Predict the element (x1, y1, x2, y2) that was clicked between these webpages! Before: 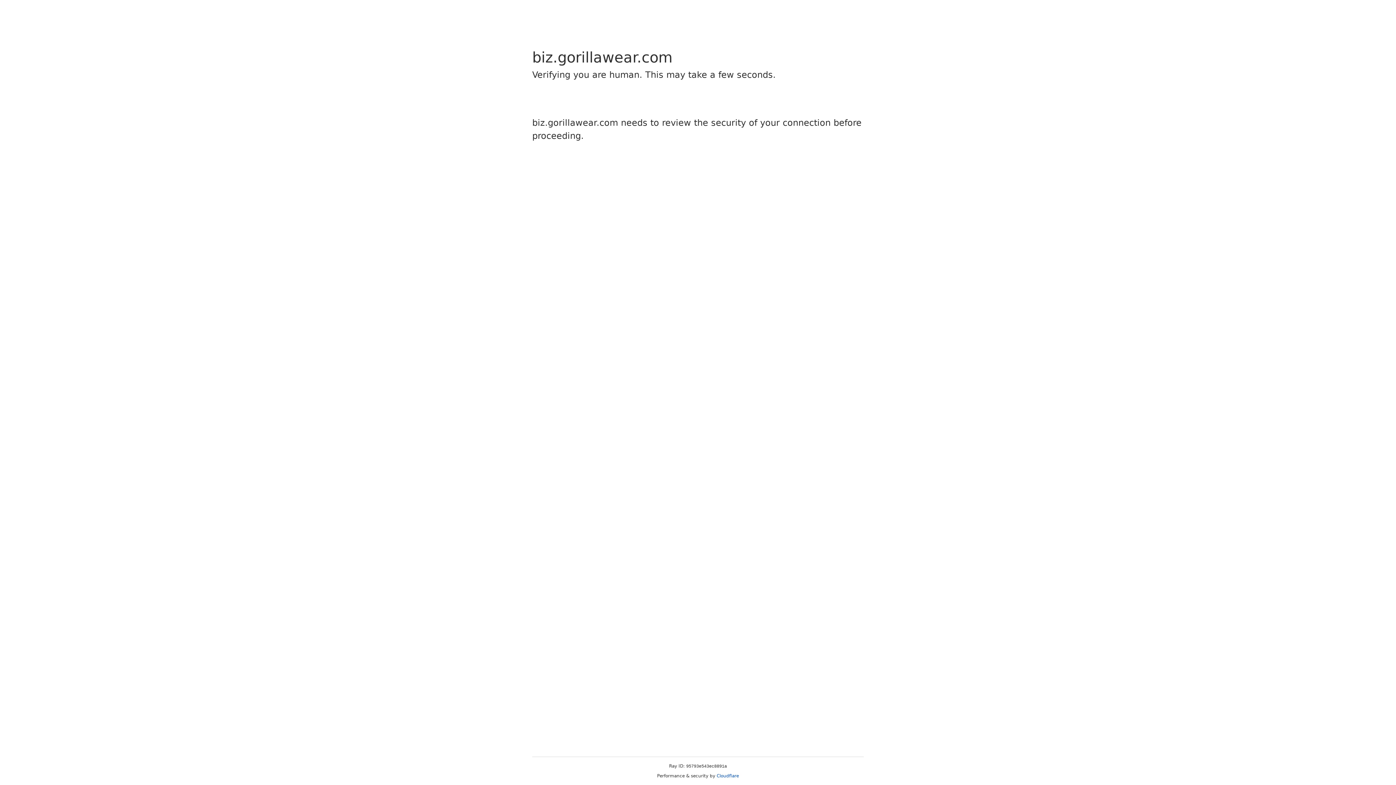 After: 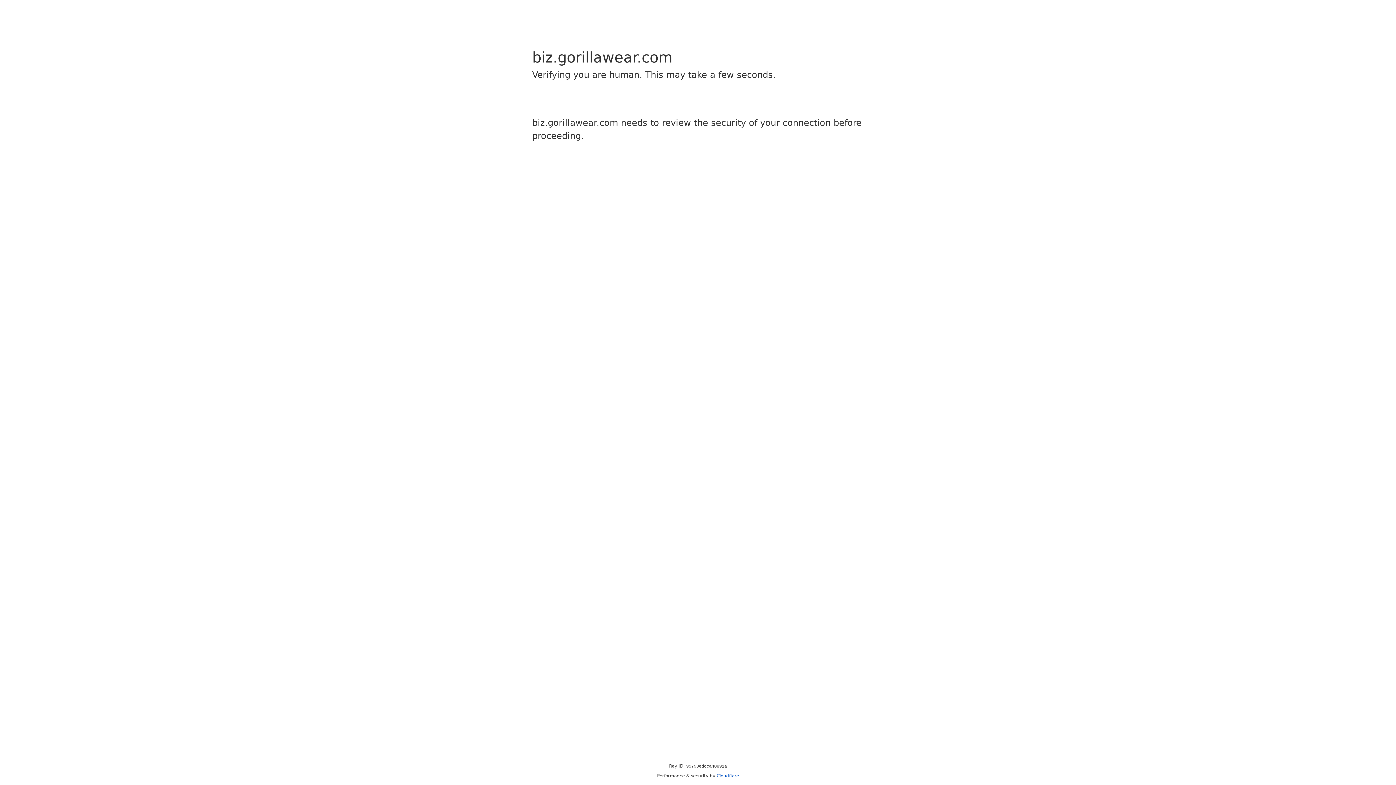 Action: label: Cloudflare bbox: (716, 773, 739, 778)